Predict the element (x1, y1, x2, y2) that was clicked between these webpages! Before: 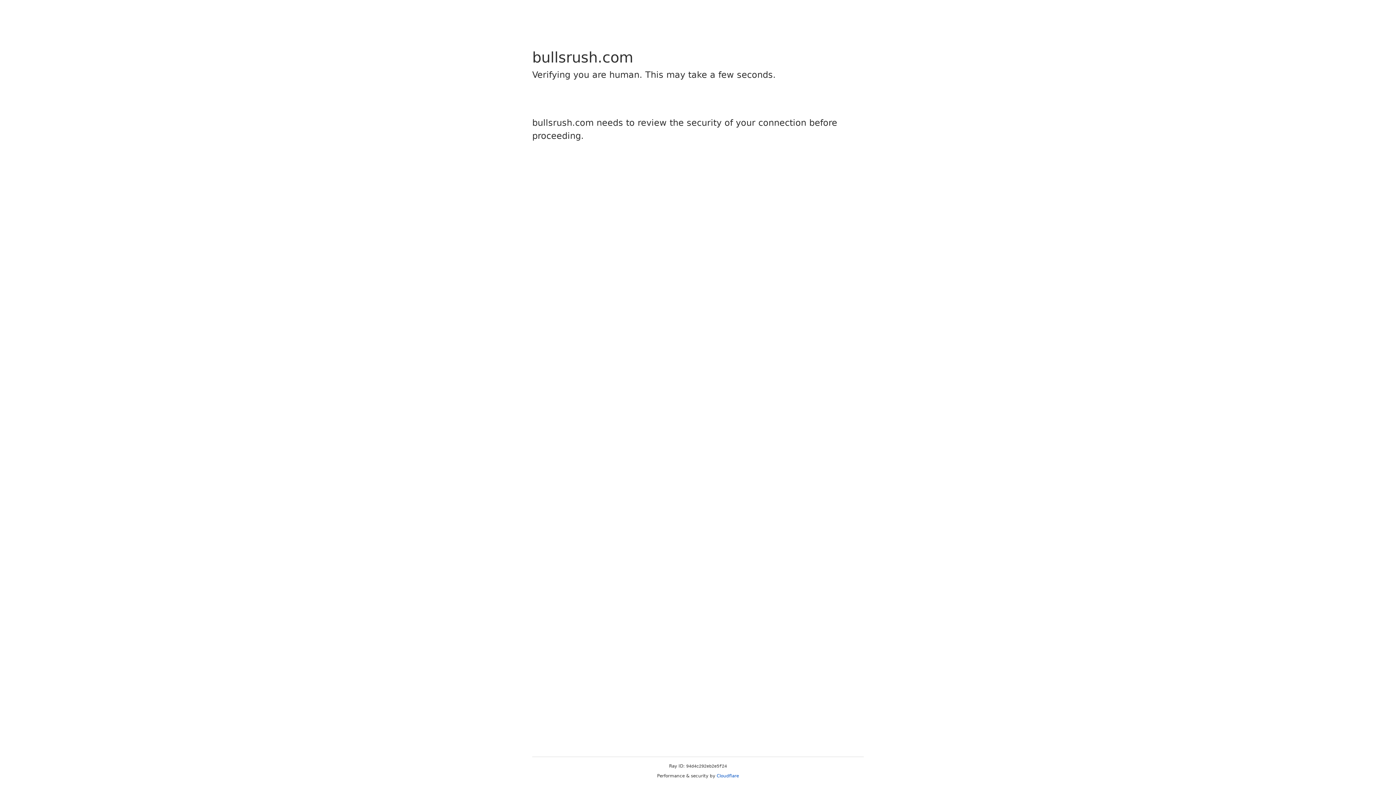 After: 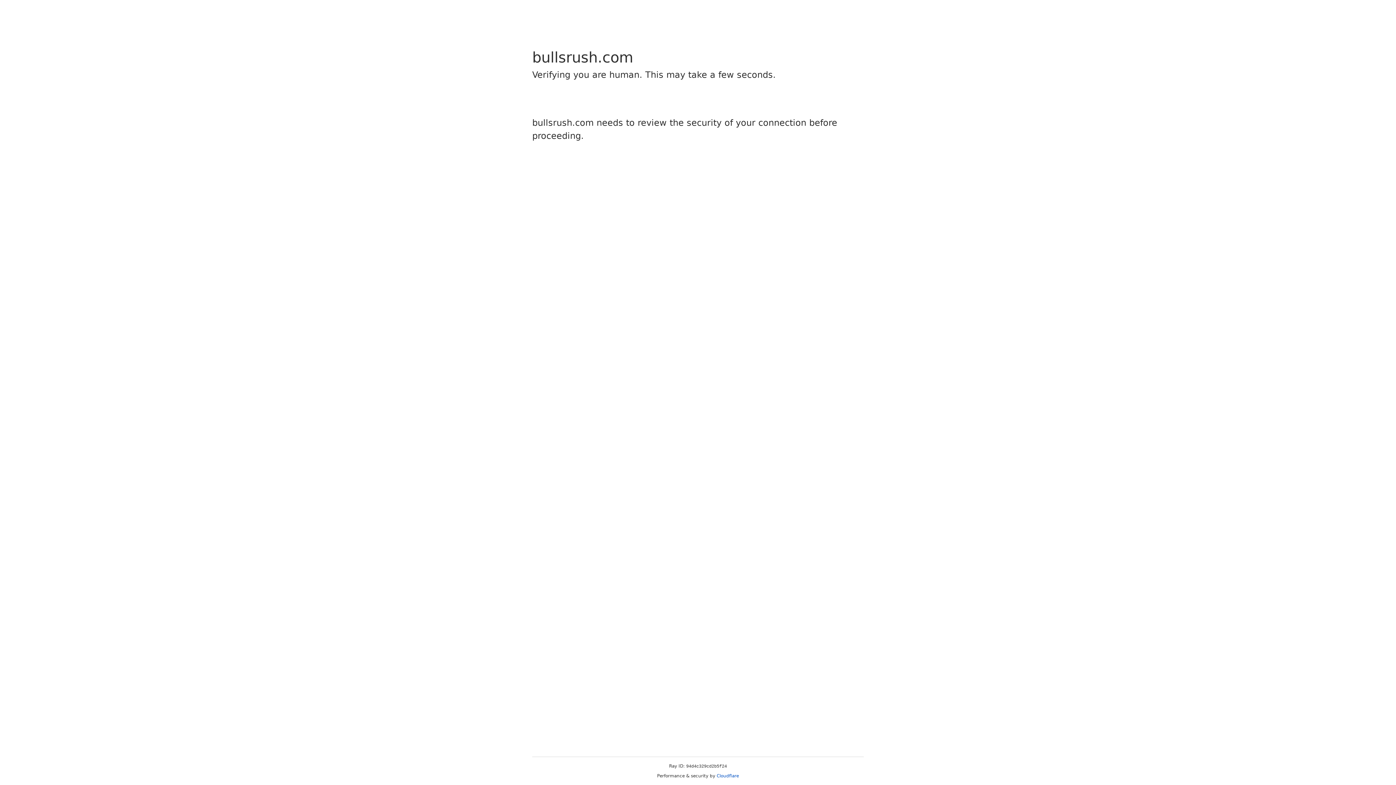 Action: bbox: (716, 773, 739, 778) label: Cloudflare